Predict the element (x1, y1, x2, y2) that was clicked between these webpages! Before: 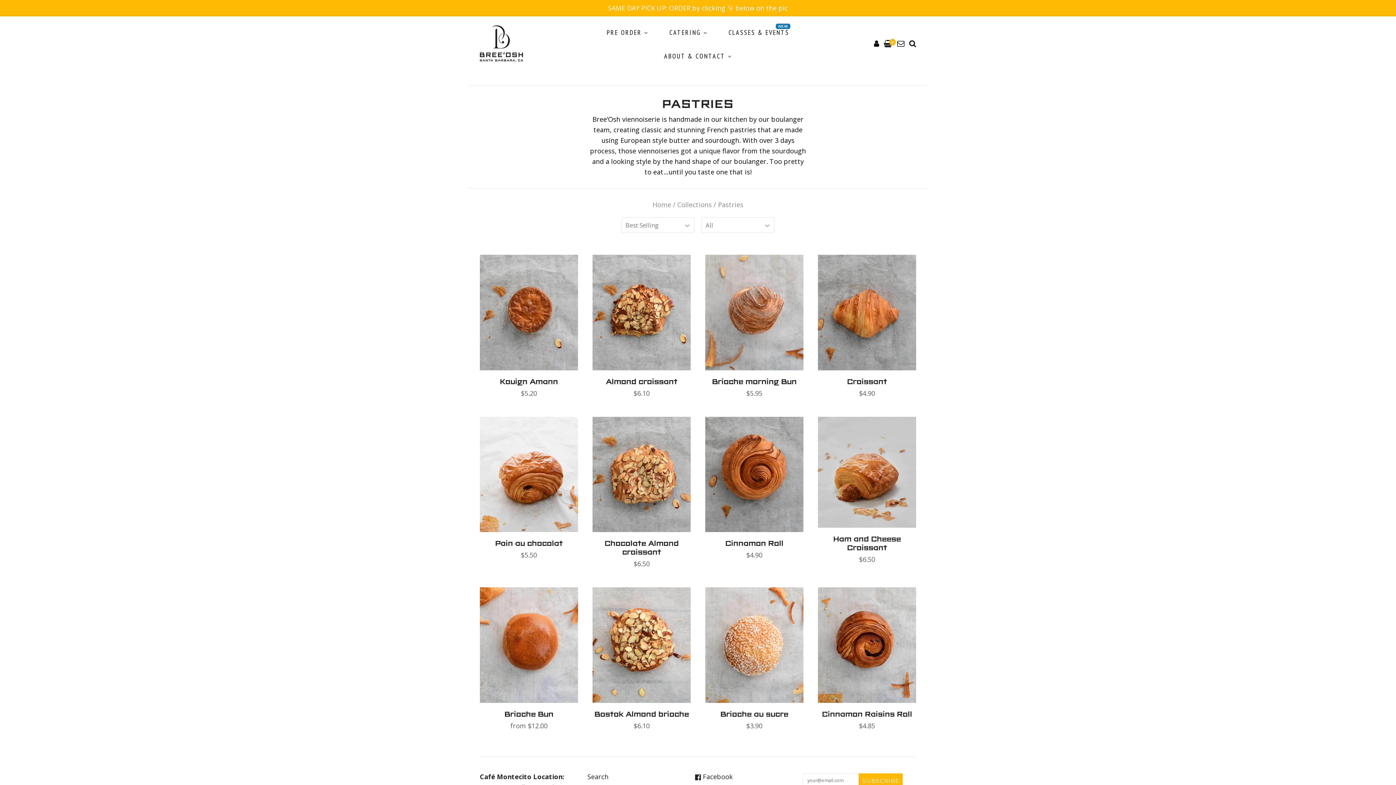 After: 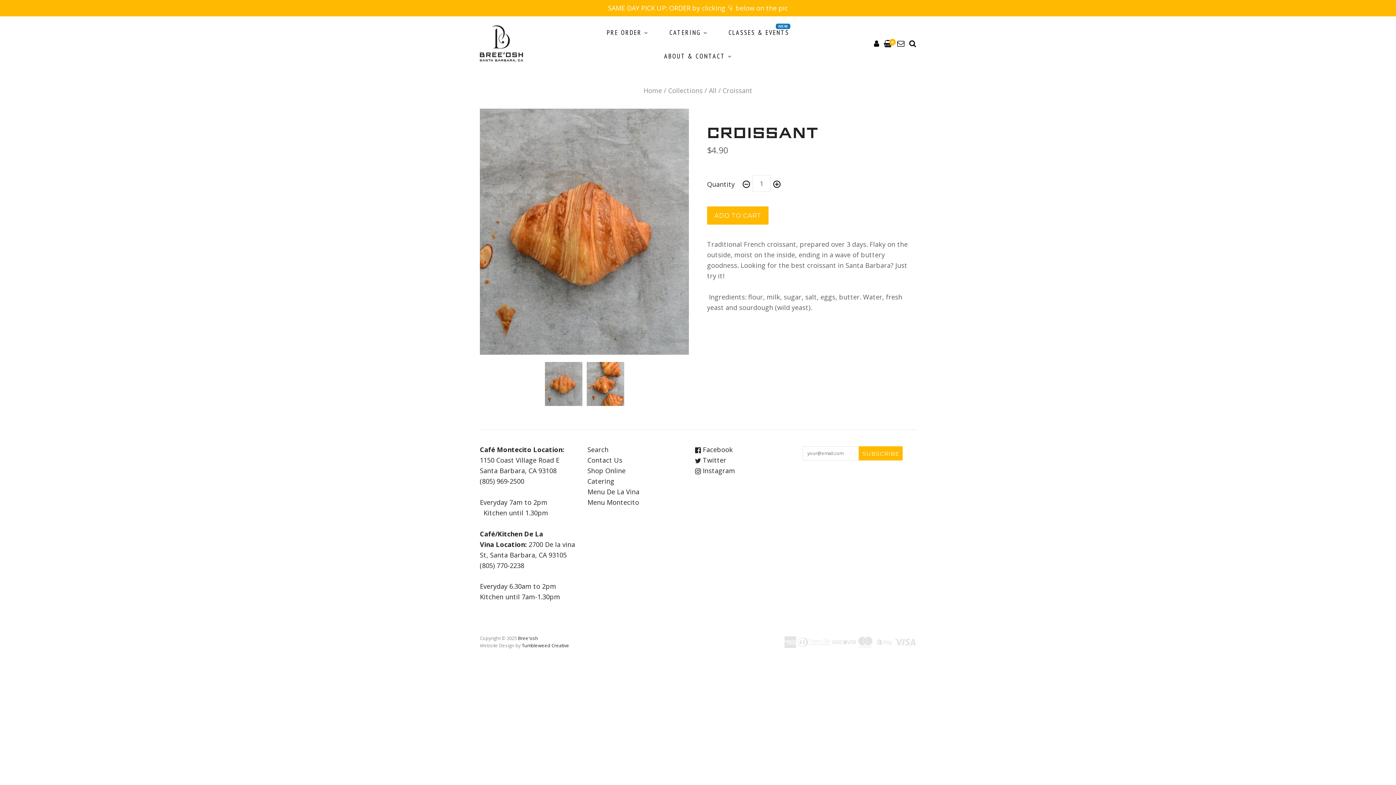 Action: bbox: (847, 376, 887, 385) label: Croissant